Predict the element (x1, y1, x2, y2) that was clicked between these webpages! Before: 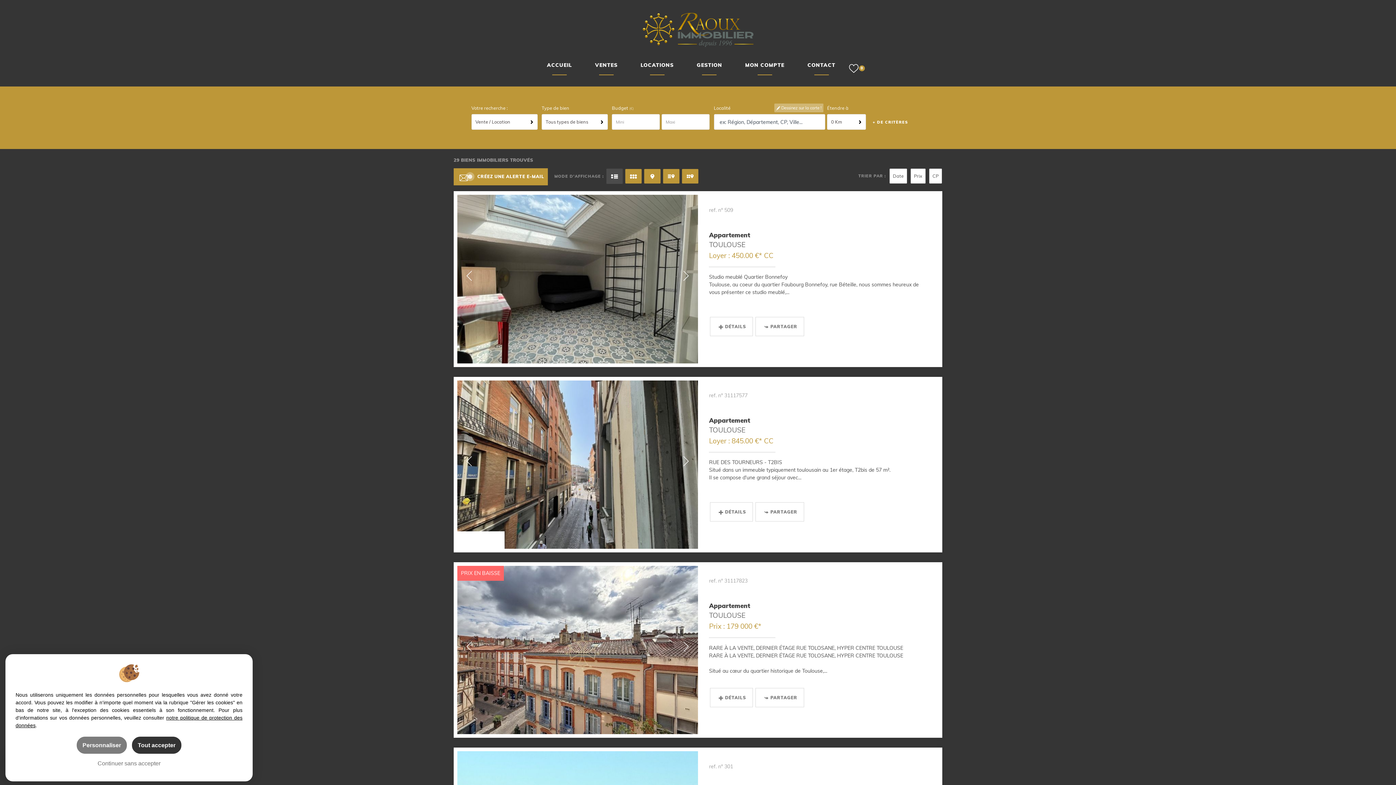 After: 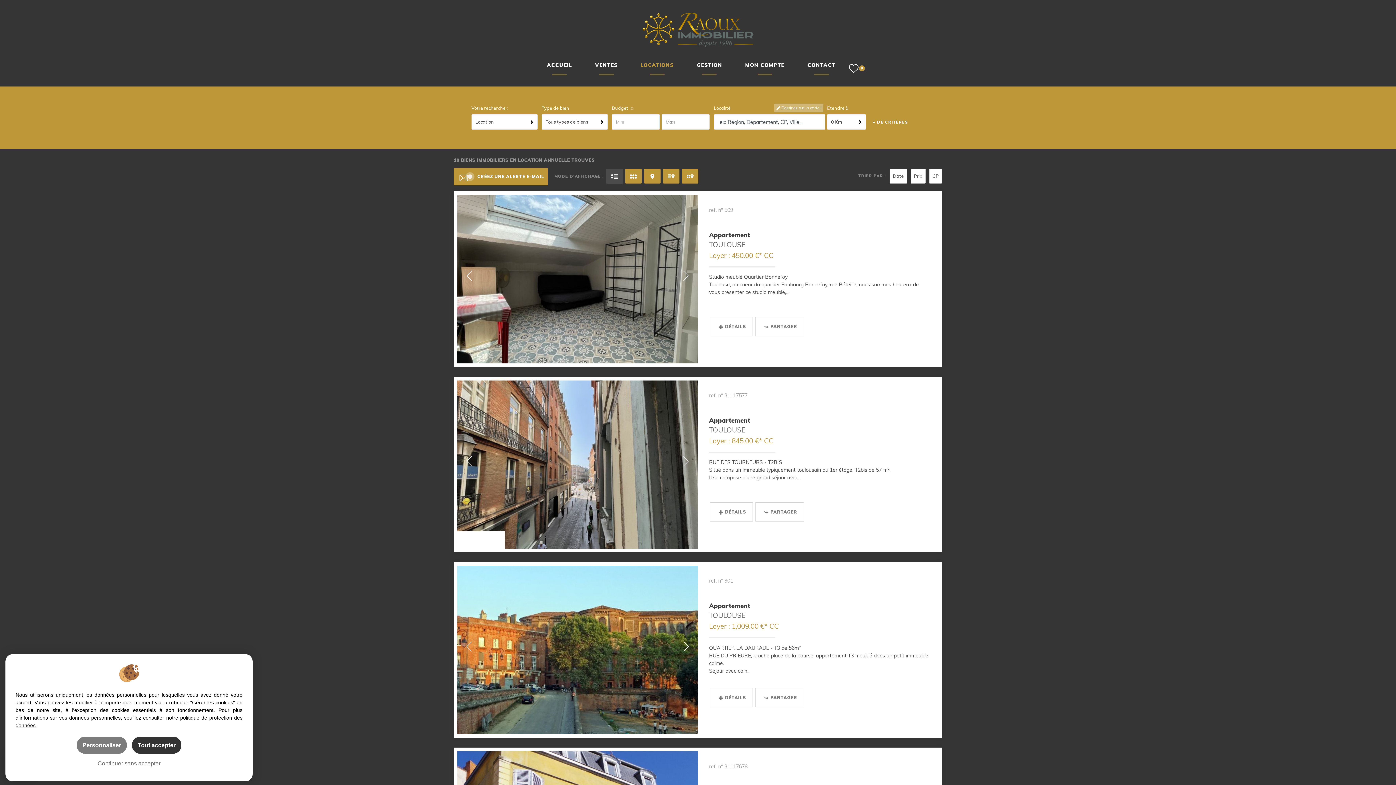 Action: bbox: (640, 61, 674, 71) label: LOCATIONS